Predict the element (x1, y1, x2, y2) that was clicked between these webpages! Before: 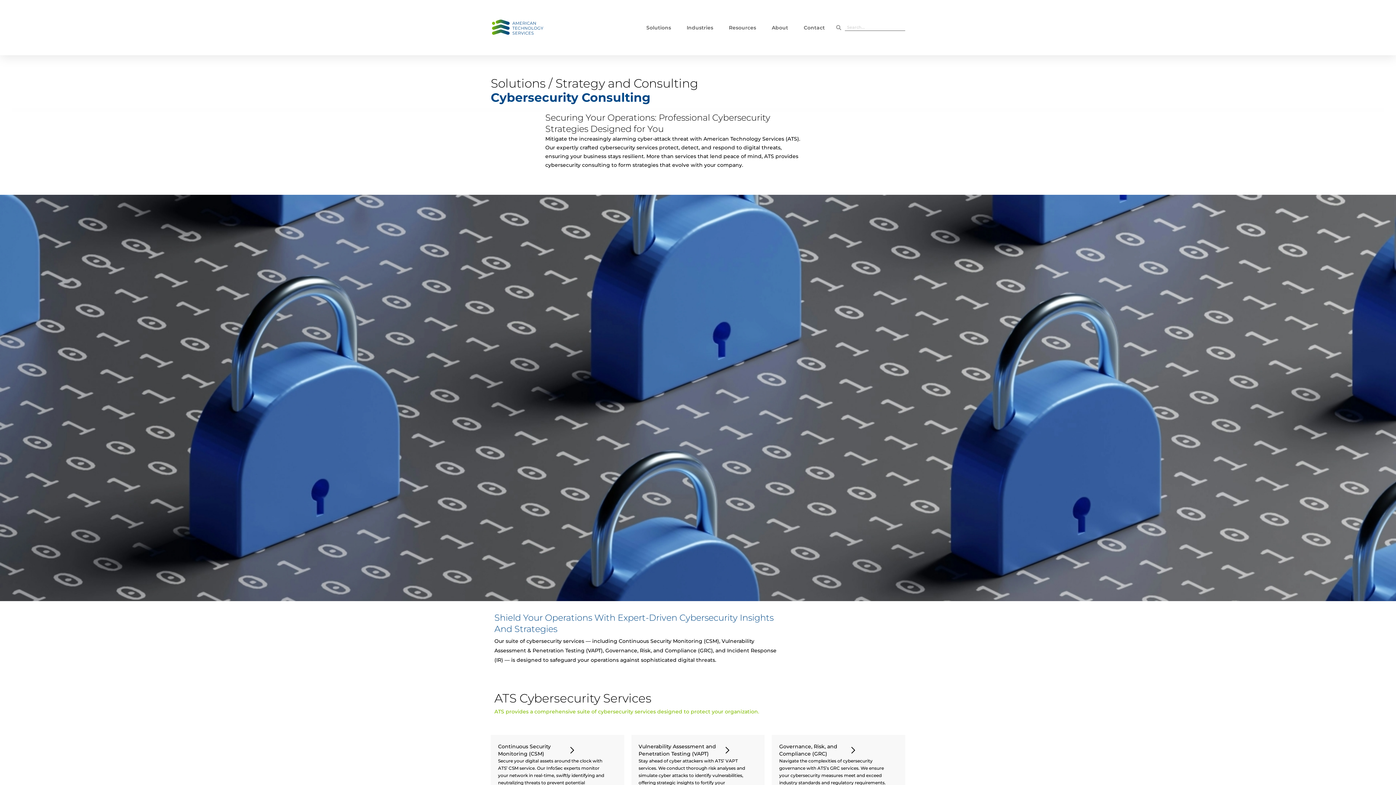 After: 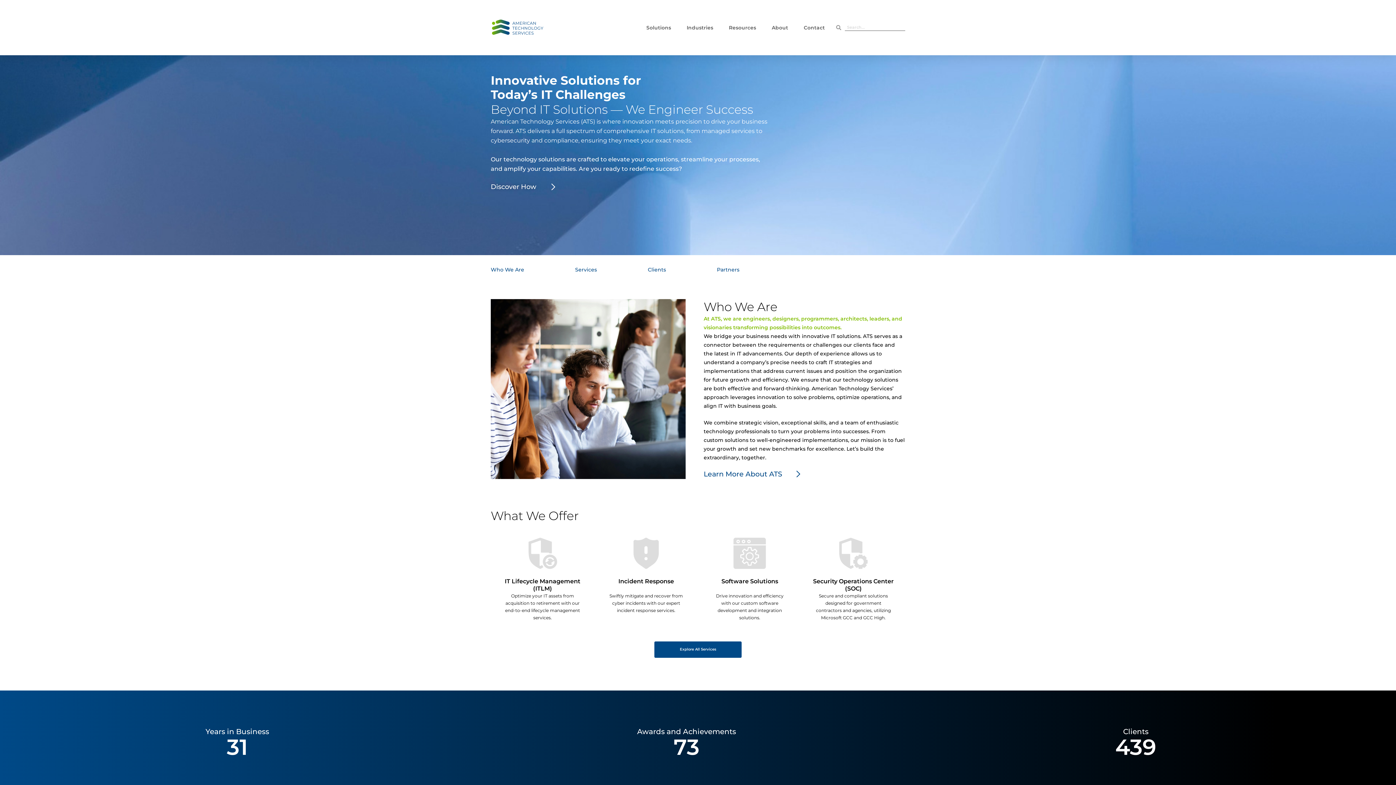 Action: bbox: (490, 4, 544, 50)